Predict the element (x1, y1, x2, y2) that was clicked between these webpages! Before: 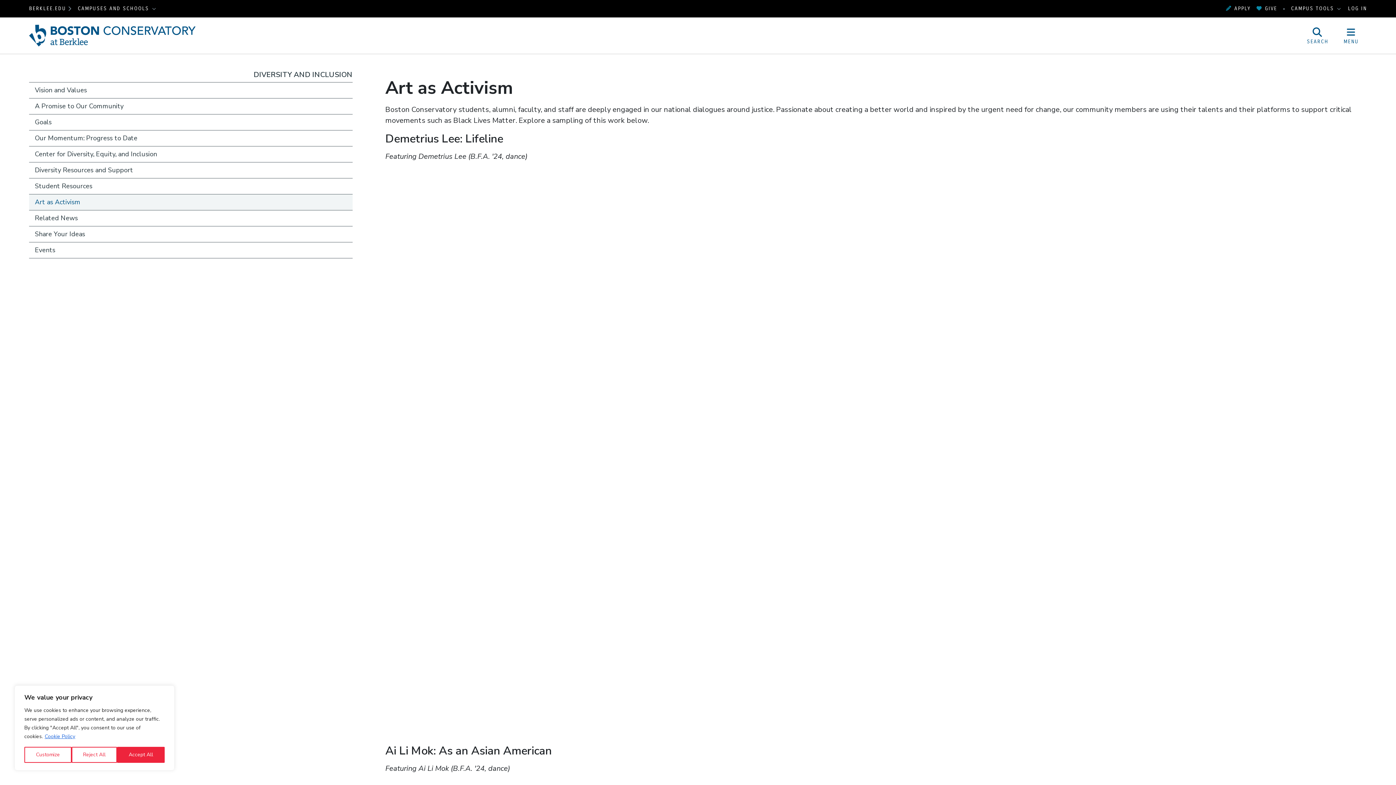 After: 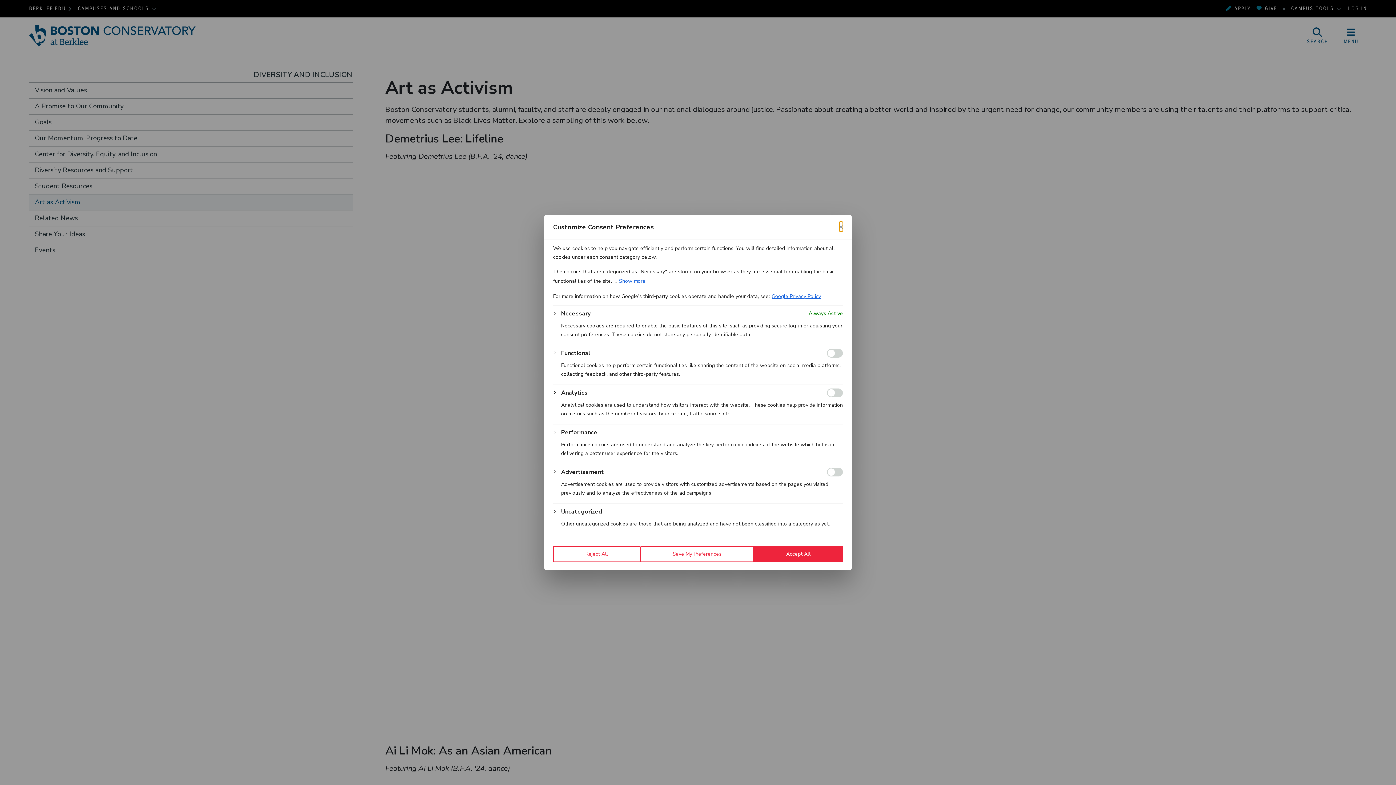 Action: bbox: (24, 747, 71, 763) label: Customize